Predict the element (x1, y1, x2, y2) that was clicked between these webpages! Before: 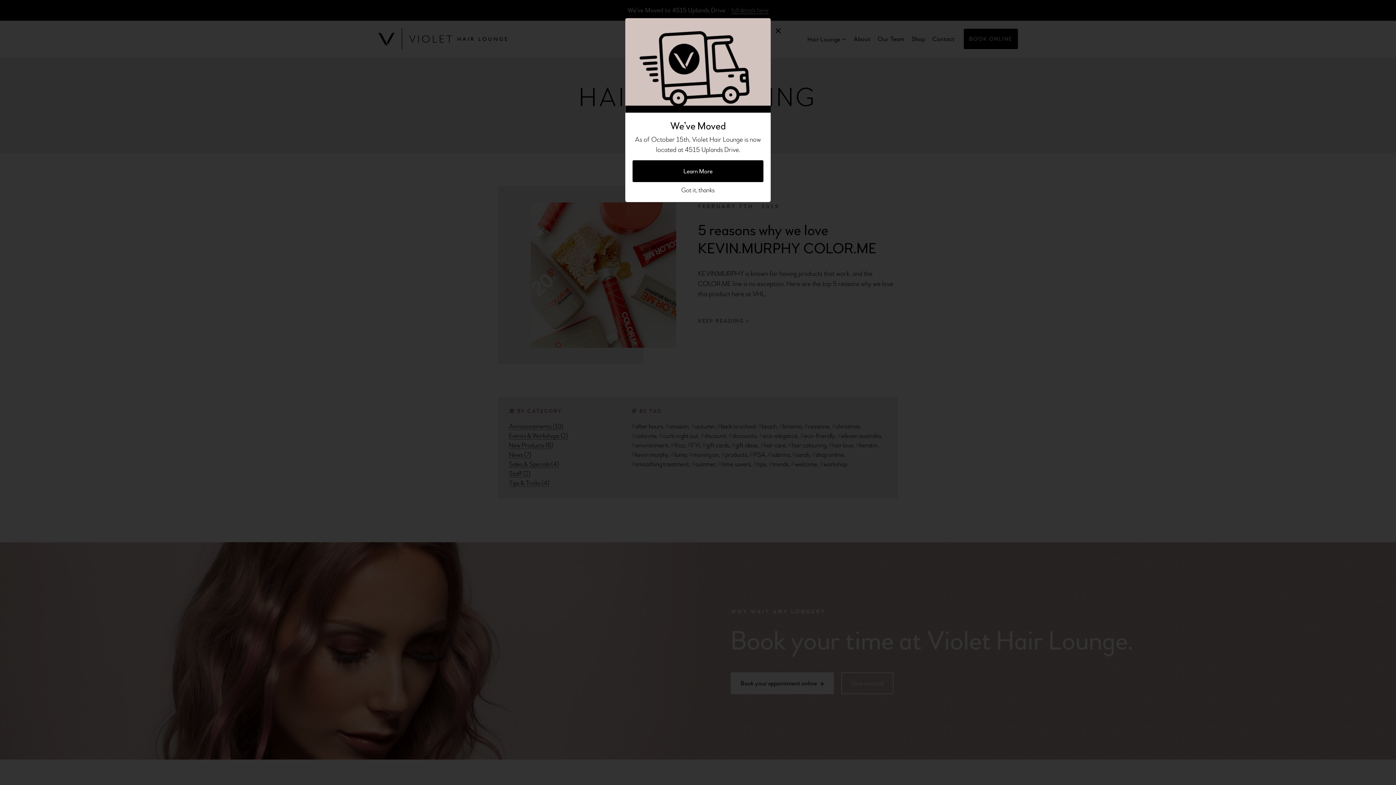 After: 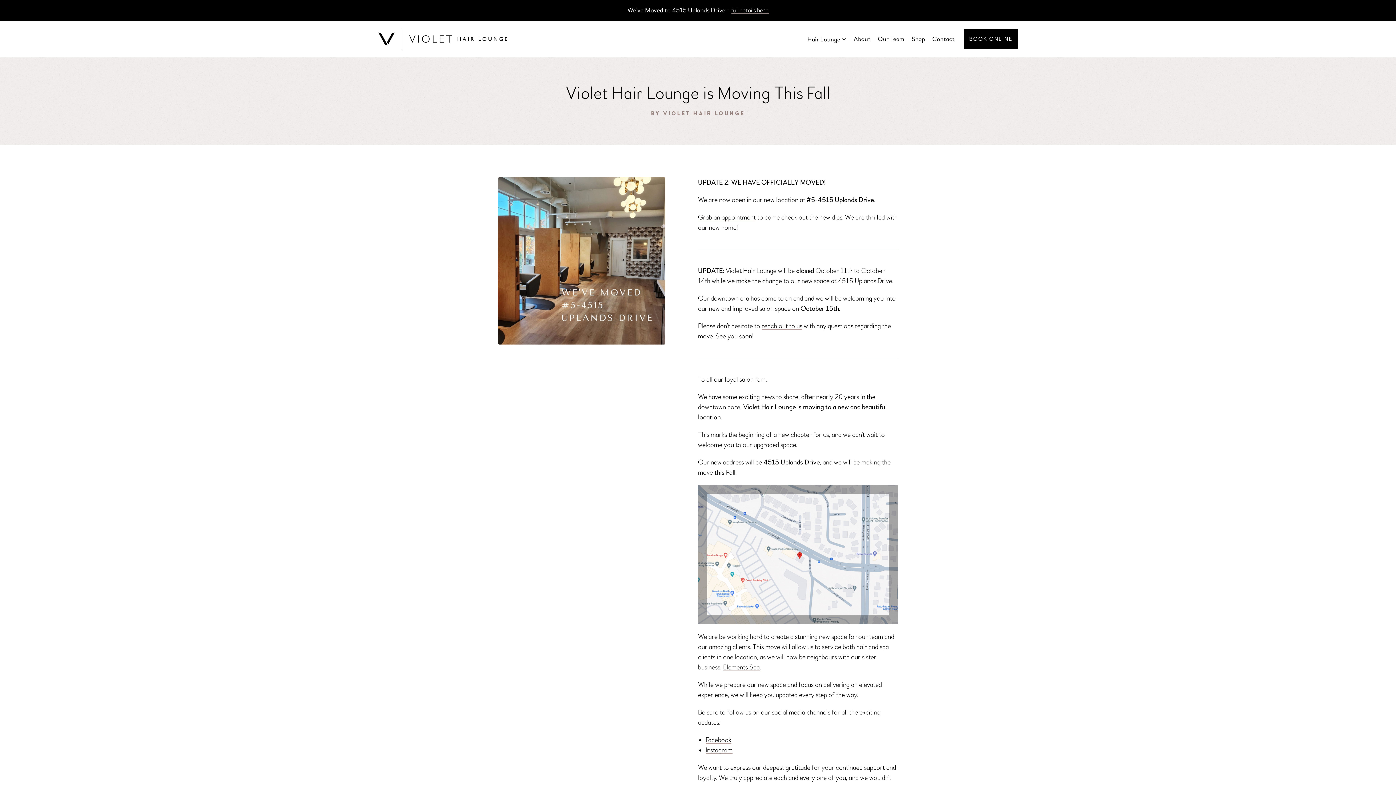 Action: label: Learn More bbox: (632, 160, 763, 182)